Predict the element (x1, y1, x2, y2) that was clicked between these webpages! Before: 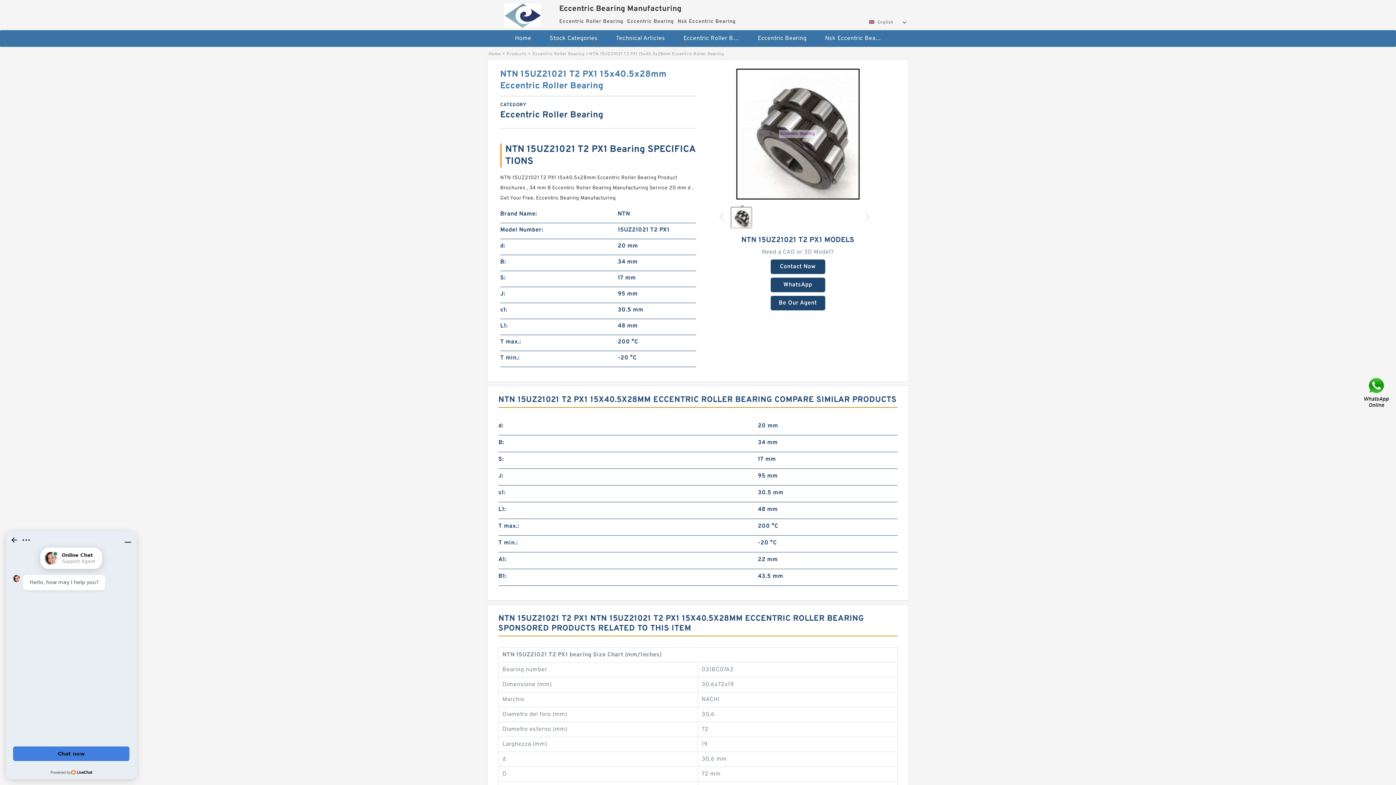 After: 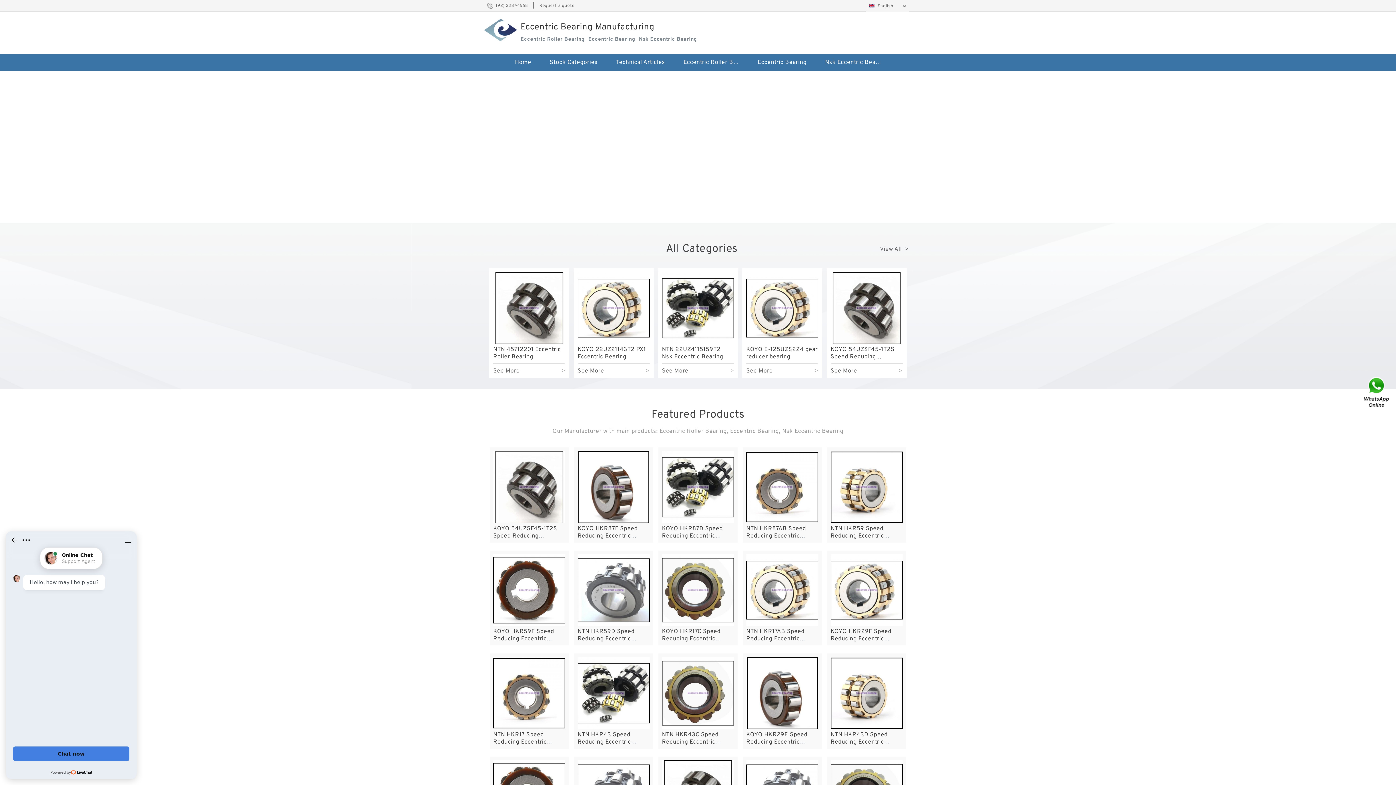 Action: label: Home bbox: (506, 30, 539, 46)